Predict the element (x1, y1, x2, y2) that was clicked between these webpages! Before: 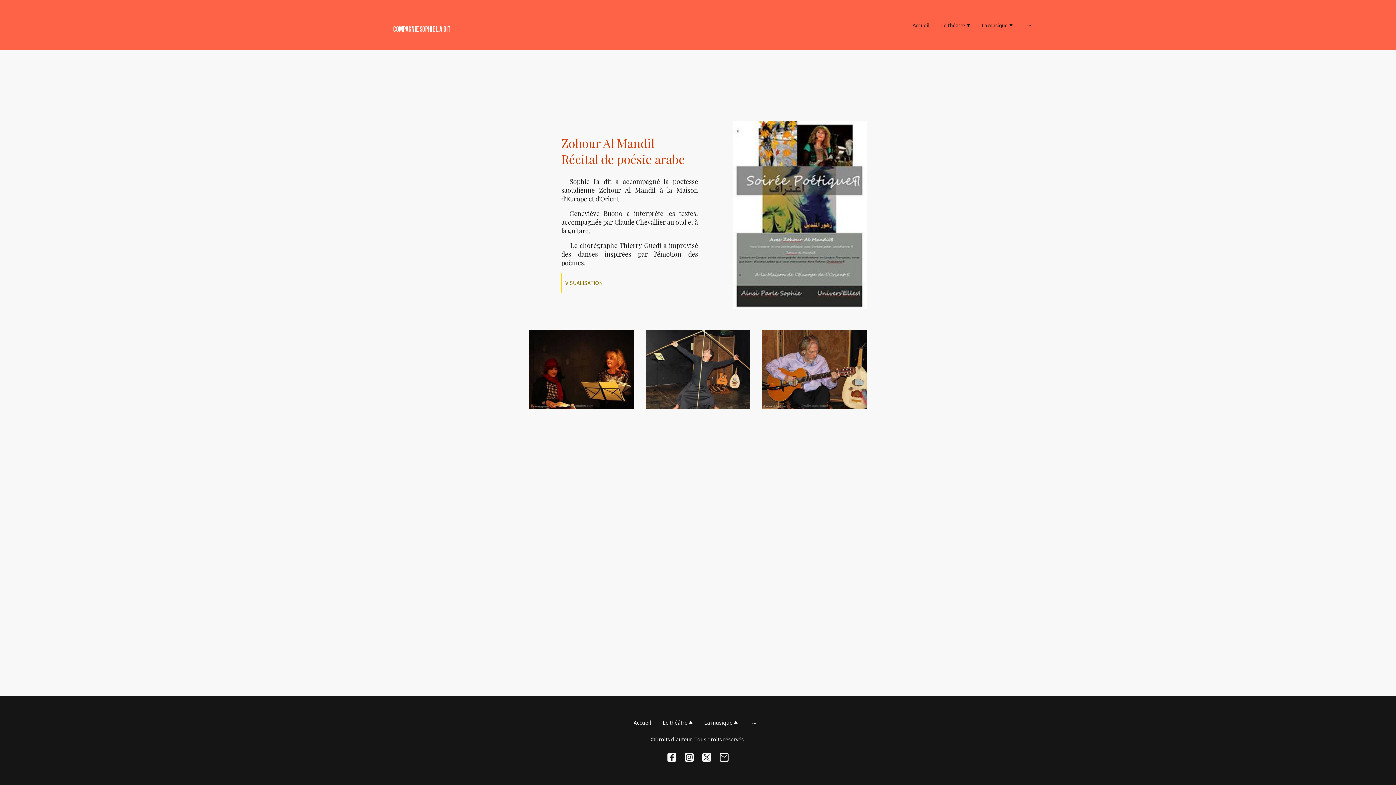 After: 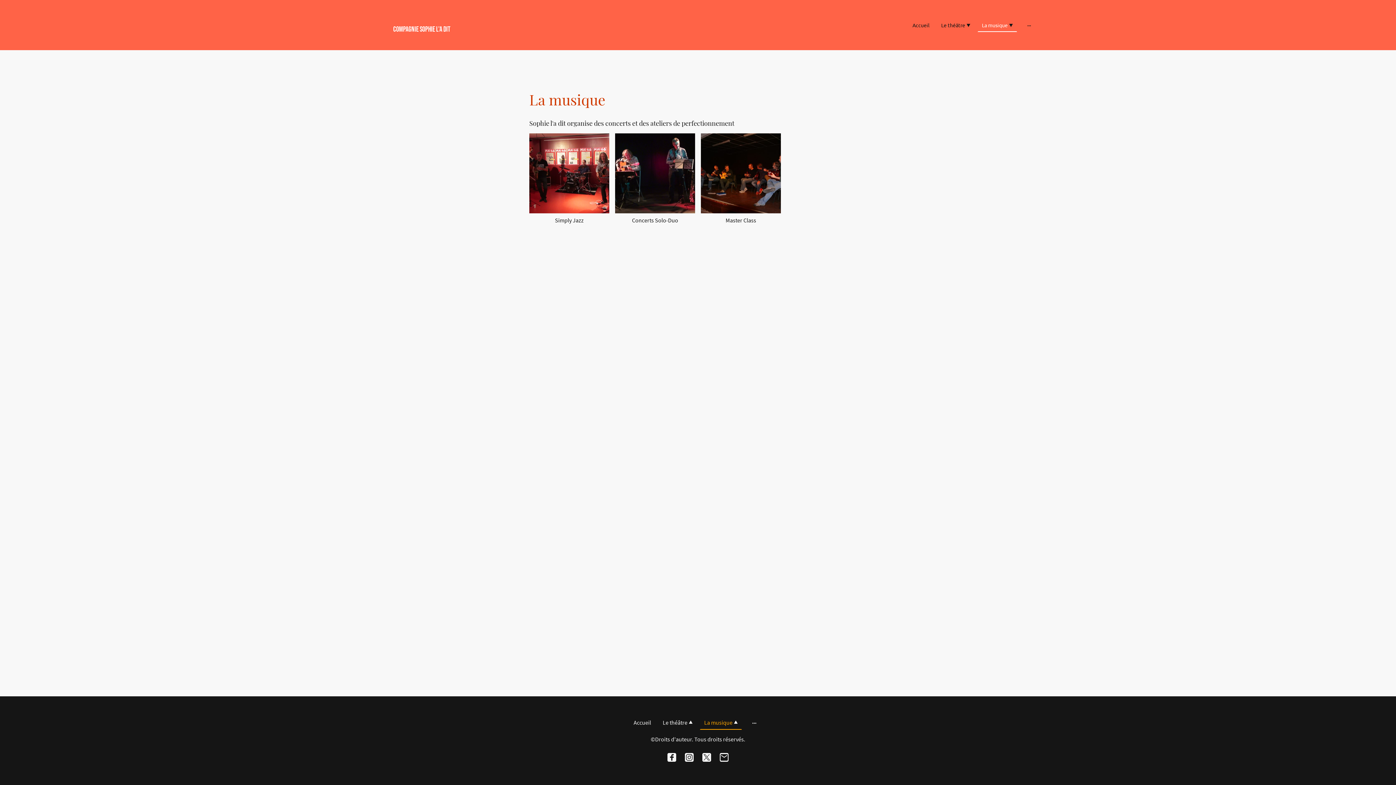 Action: bbox: (700, 716, 741, 729) label: La musique